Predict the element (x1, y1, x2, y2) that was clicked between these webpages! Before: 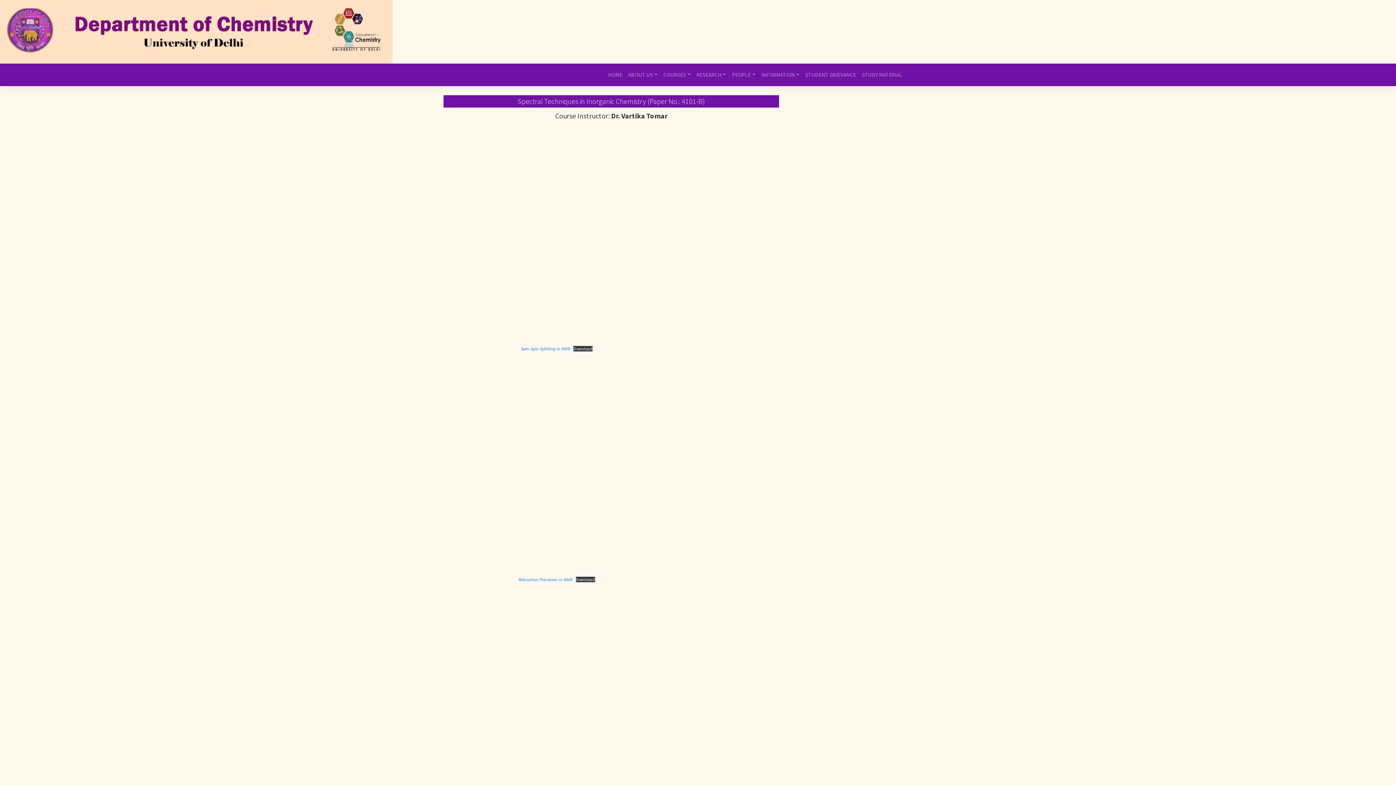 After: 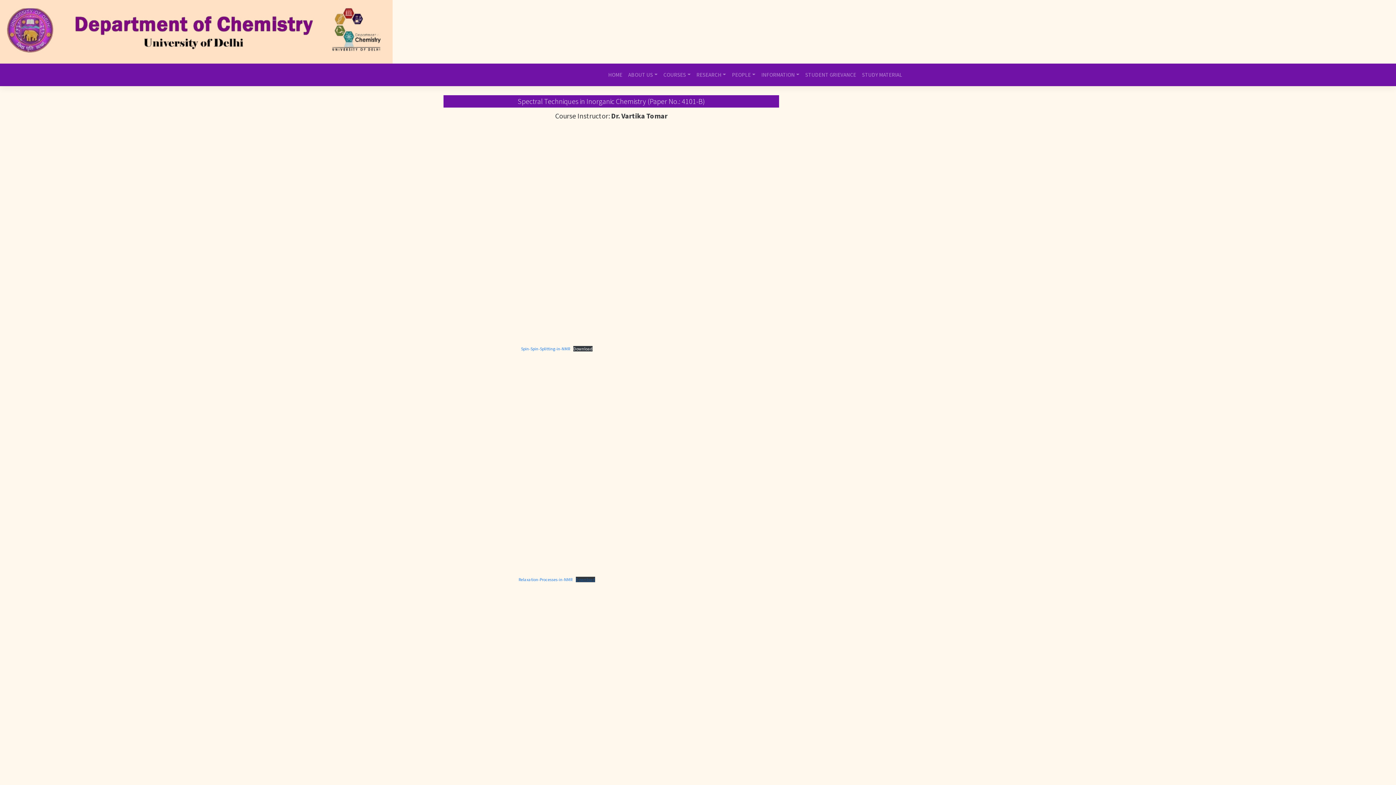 Action: bbox: (575, 577, 595, 582) label: Download